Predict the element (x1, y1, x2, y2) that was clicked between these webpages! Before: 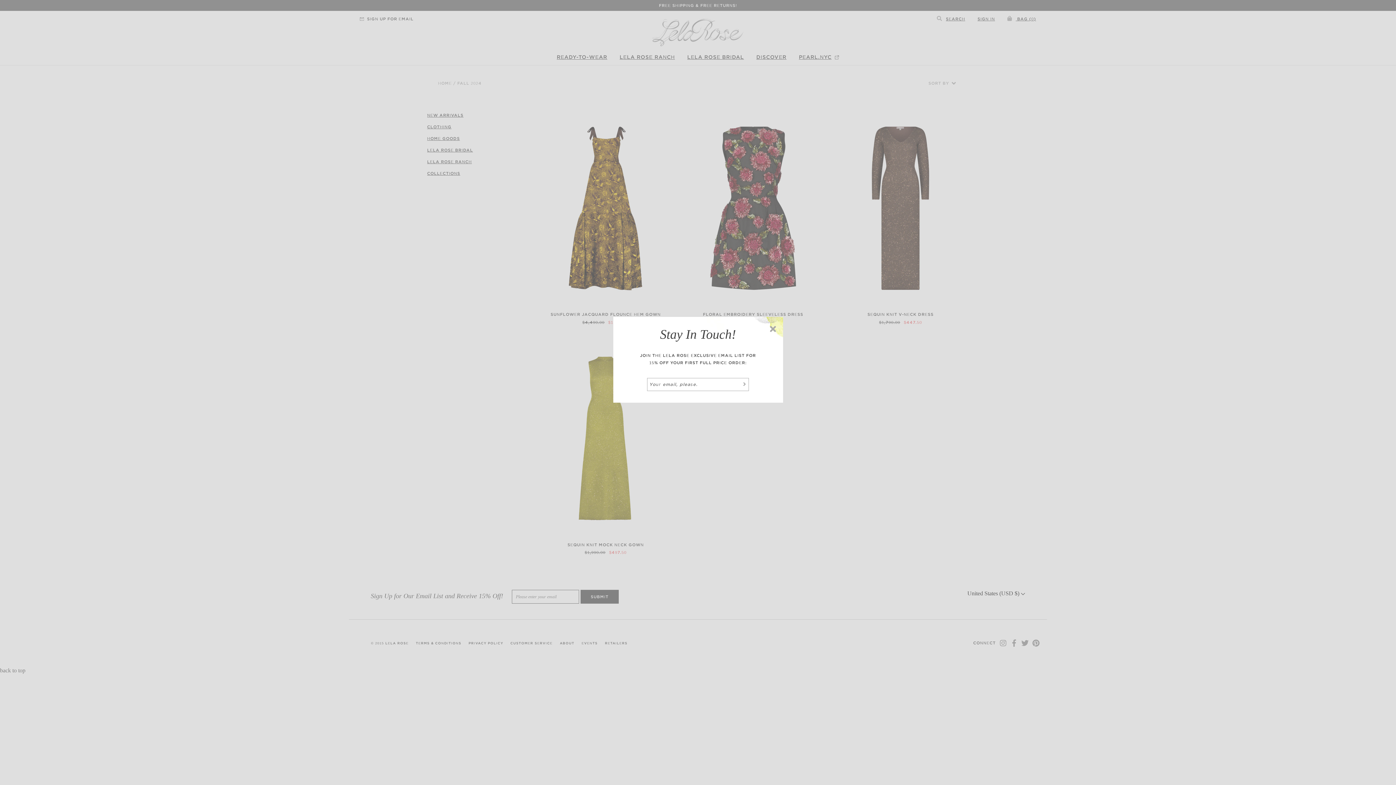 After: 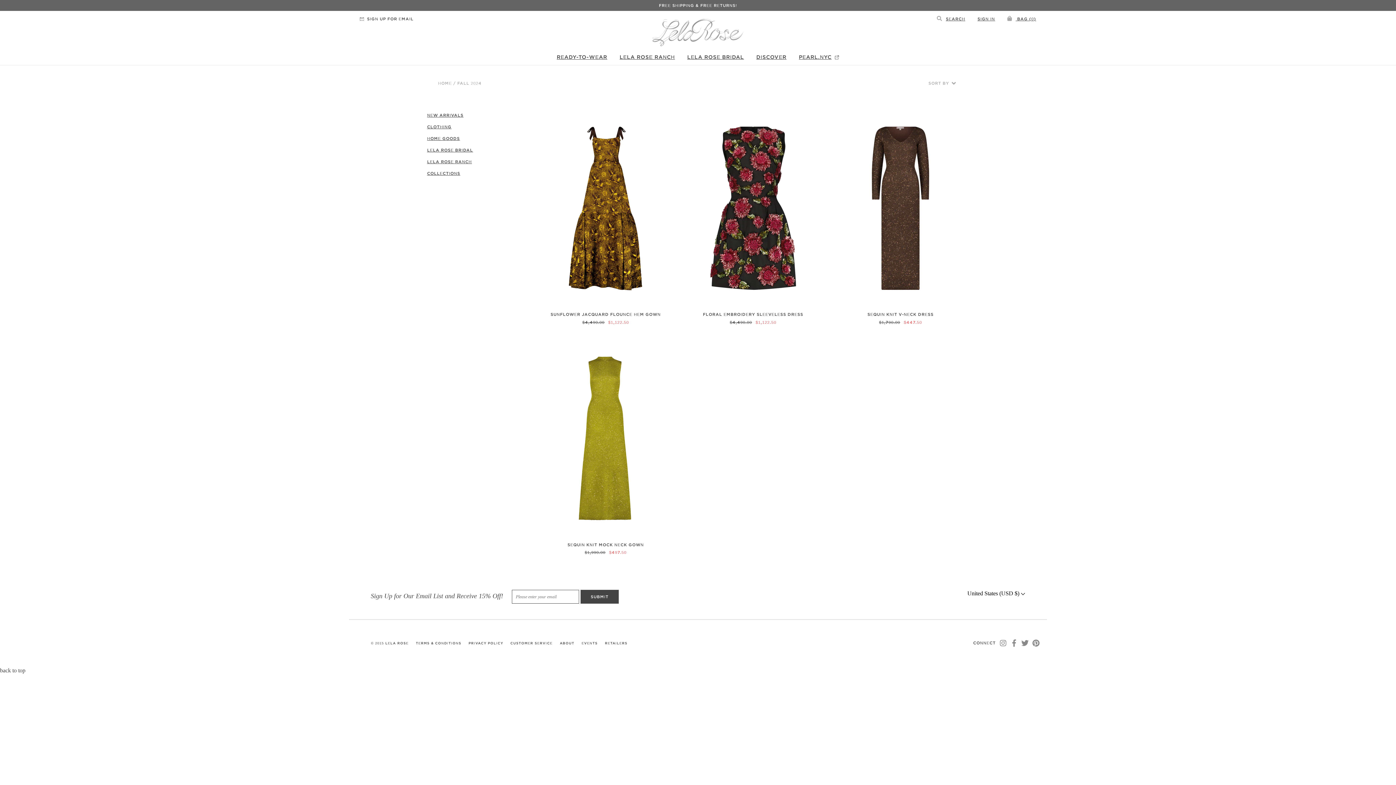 Action: bbox: (765, 320, 781, 336)